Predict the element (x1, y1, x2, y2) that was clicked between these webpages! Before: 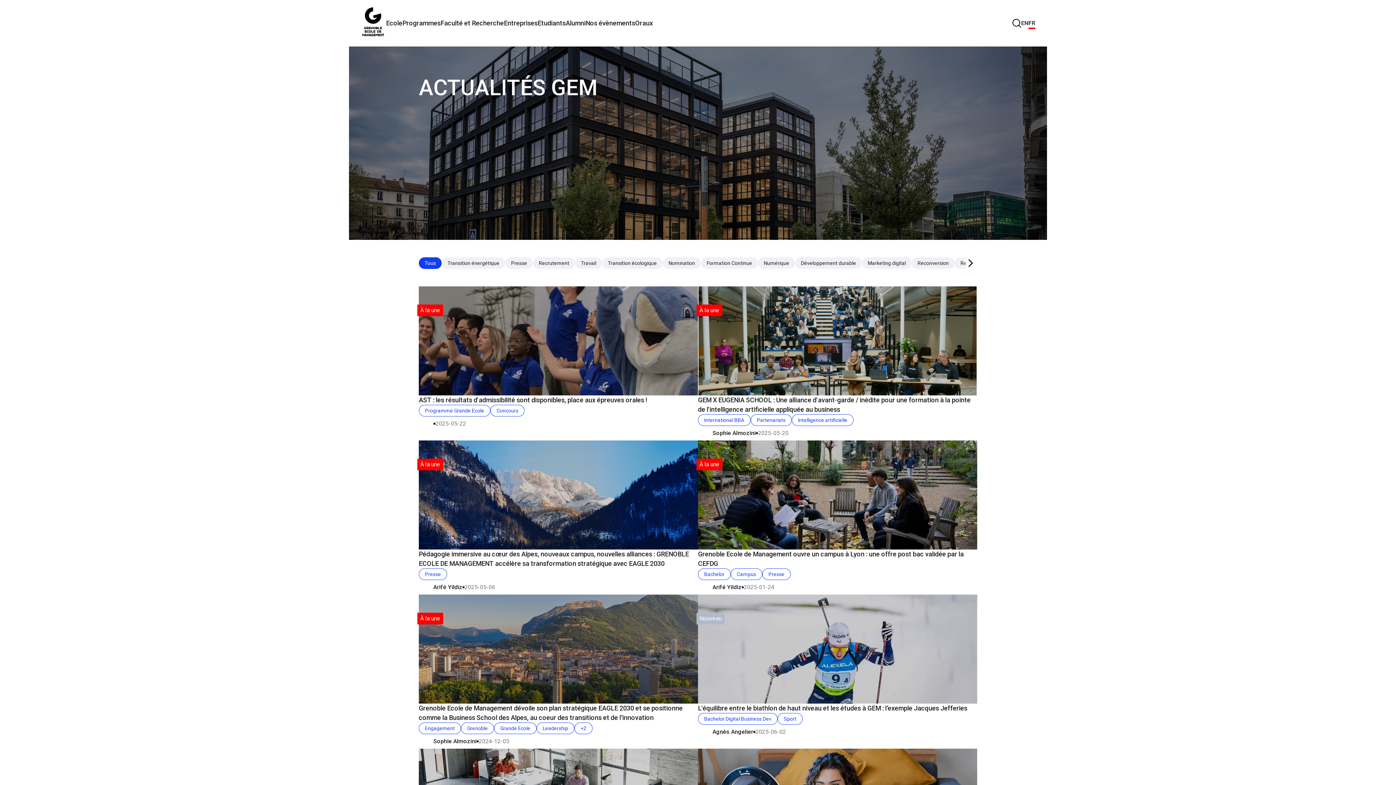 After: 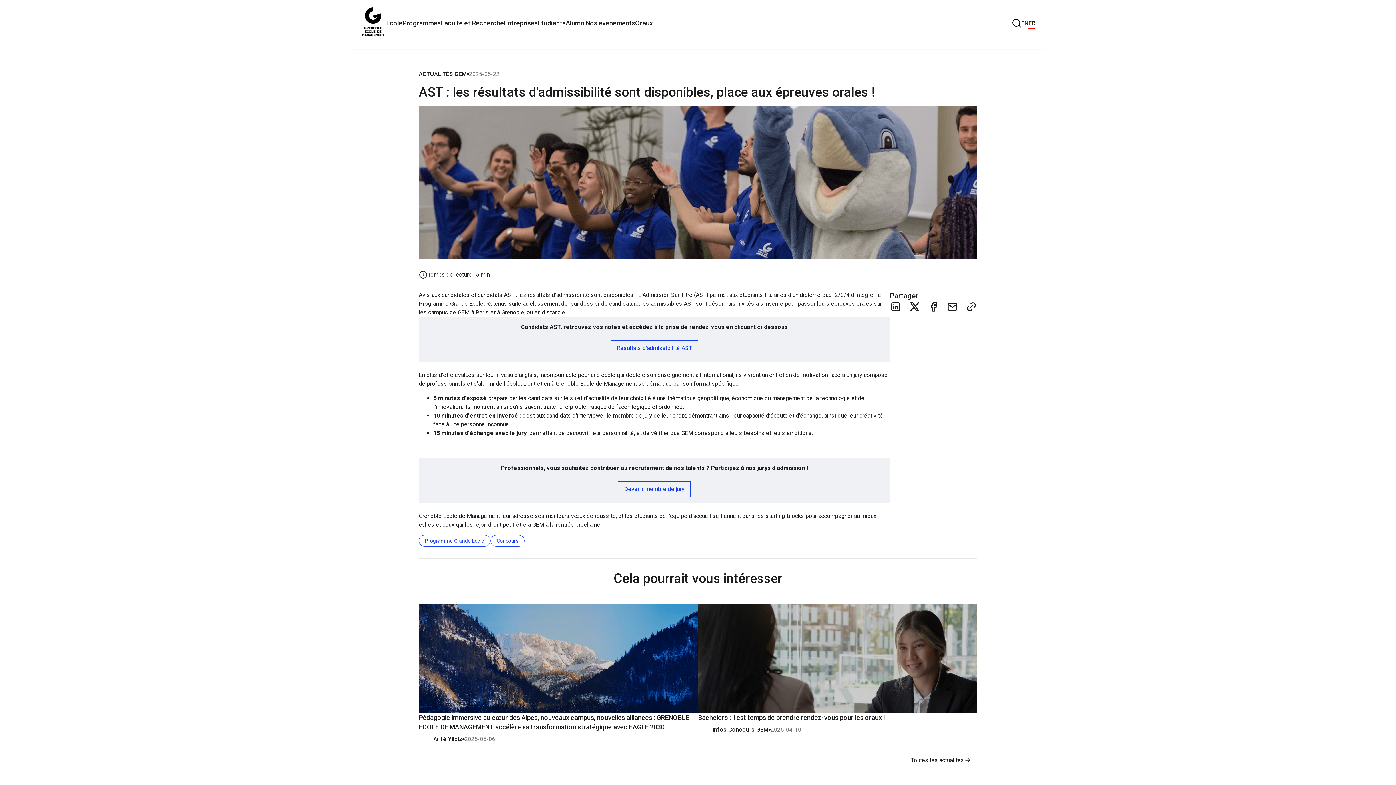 Action: bbox: (418, 286, 698, 395)